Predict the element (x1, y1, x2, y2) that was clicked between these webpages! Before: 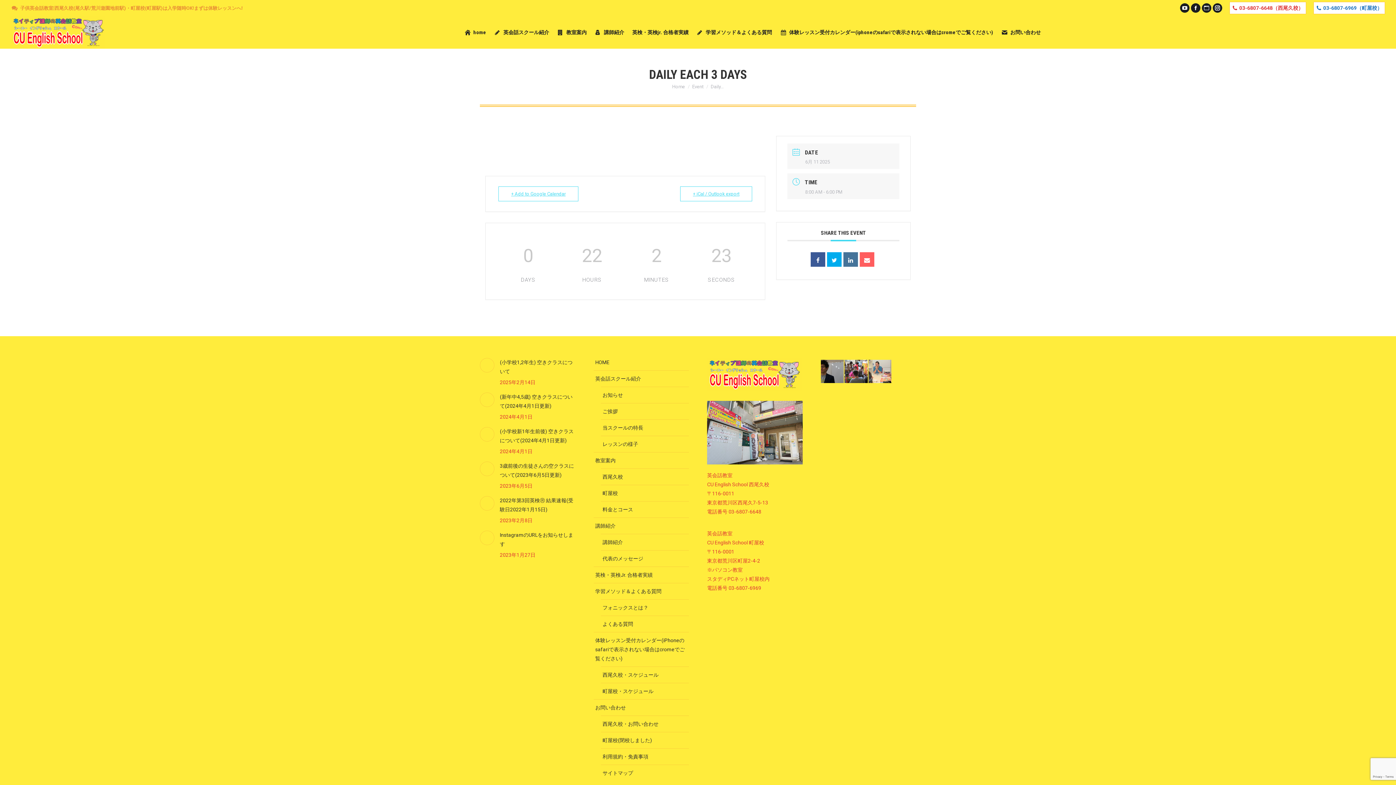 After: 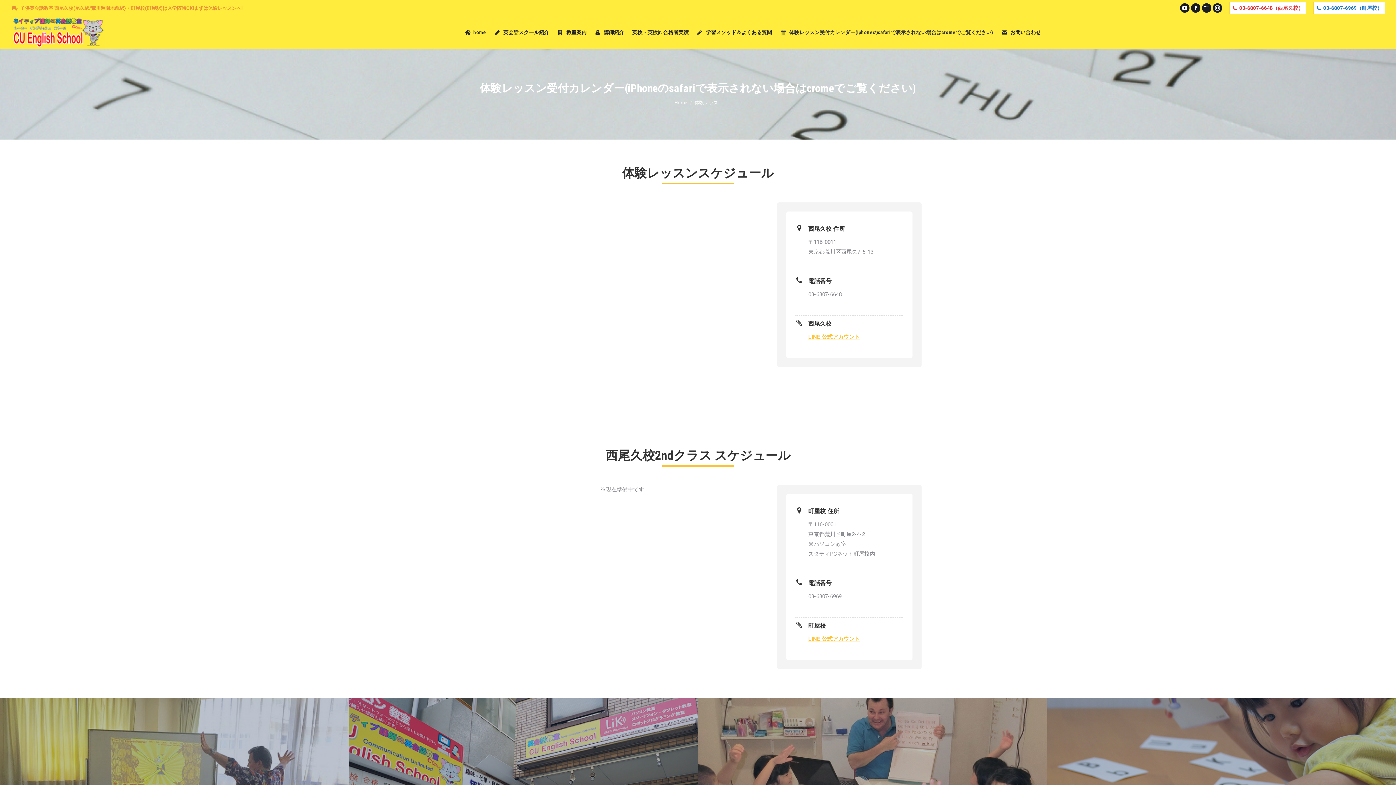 Action: label: 西尾久校・スケジュール bbox: (600, 670, 660, 680)